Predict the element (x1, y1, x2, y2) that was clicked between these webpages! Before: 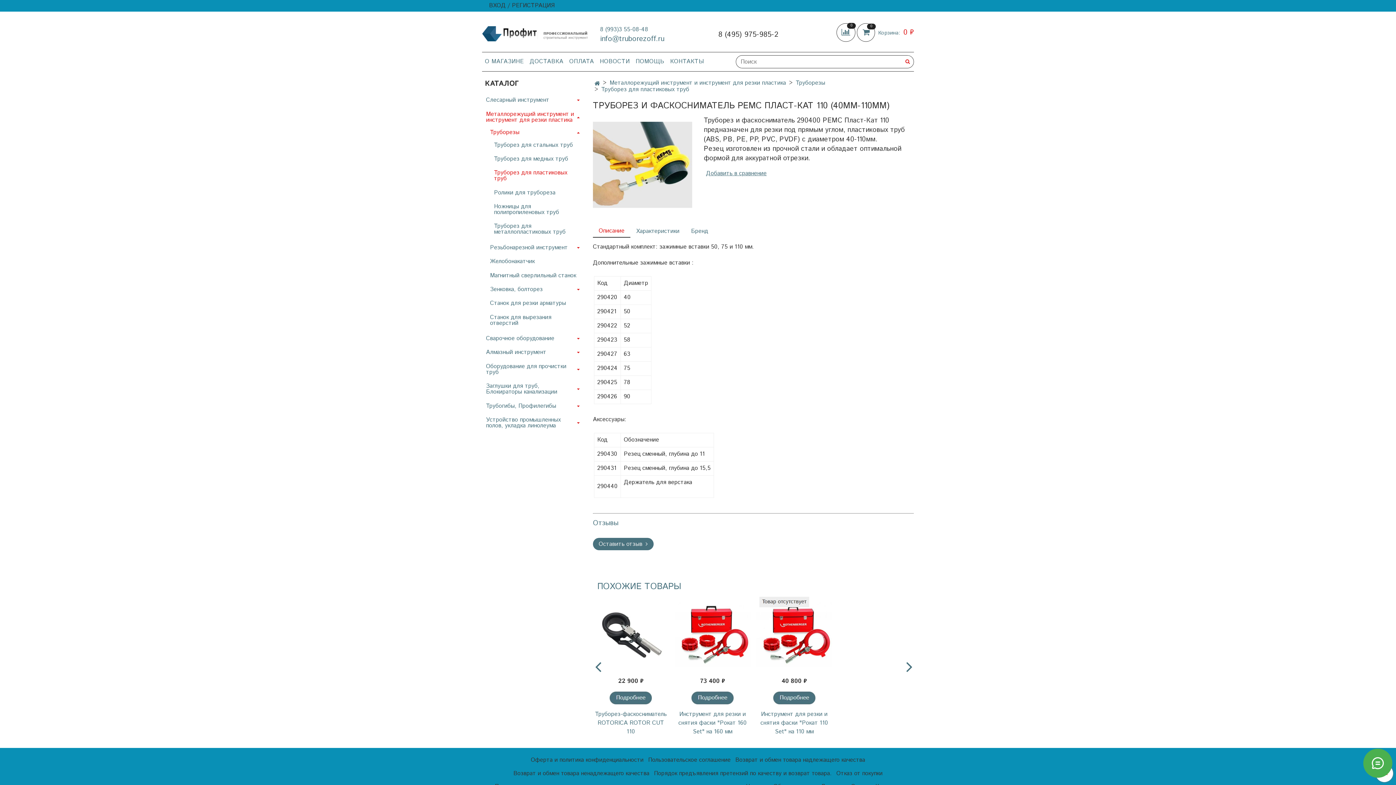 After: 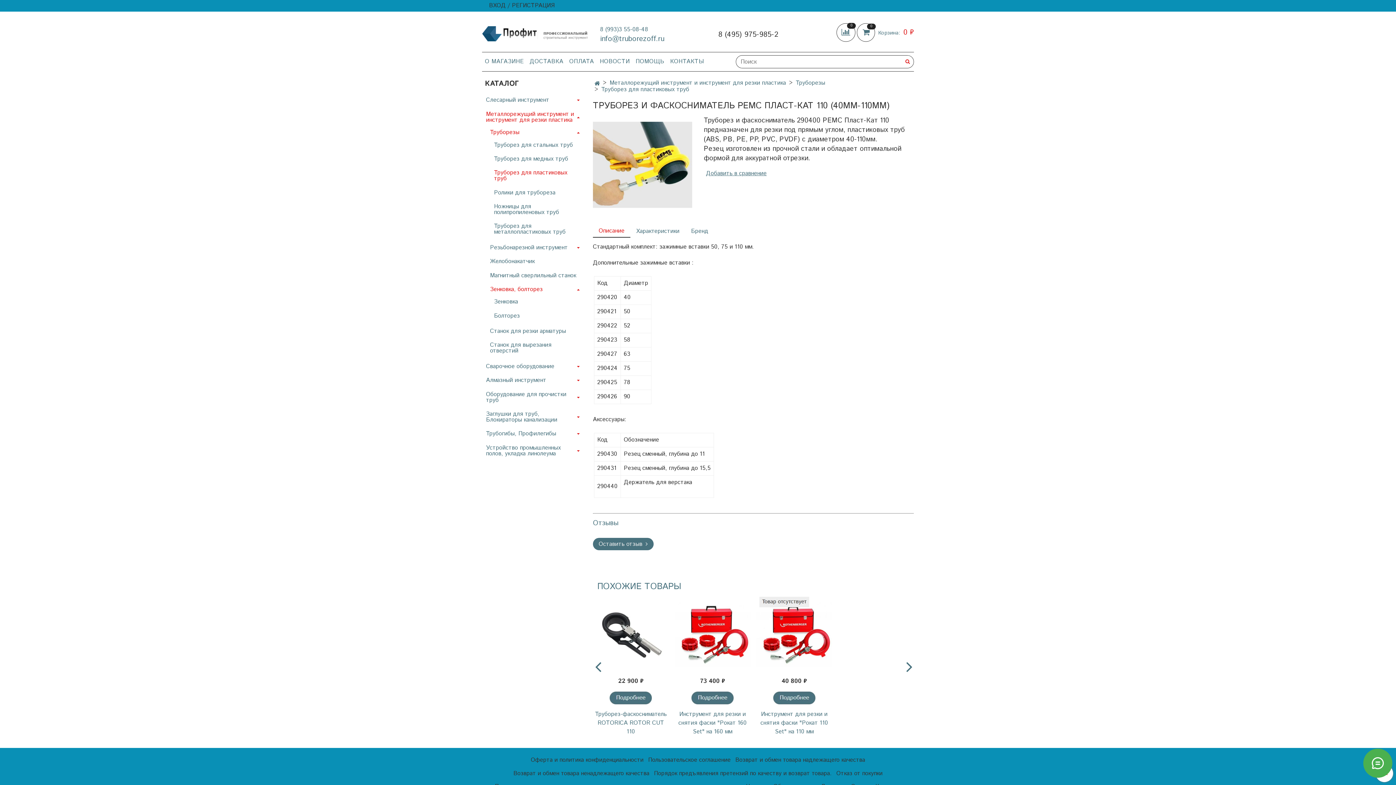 Action: bbox: (575, 286, 581, 292)